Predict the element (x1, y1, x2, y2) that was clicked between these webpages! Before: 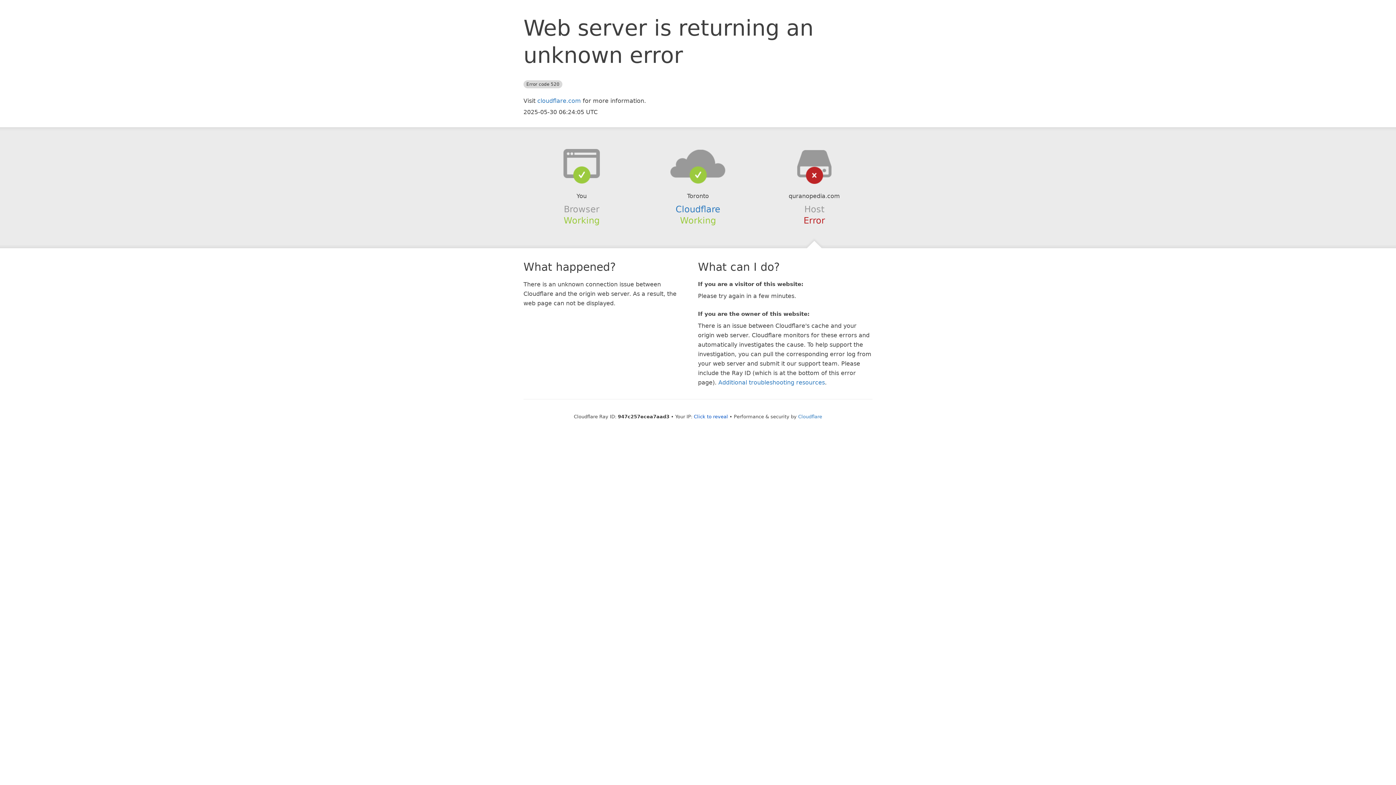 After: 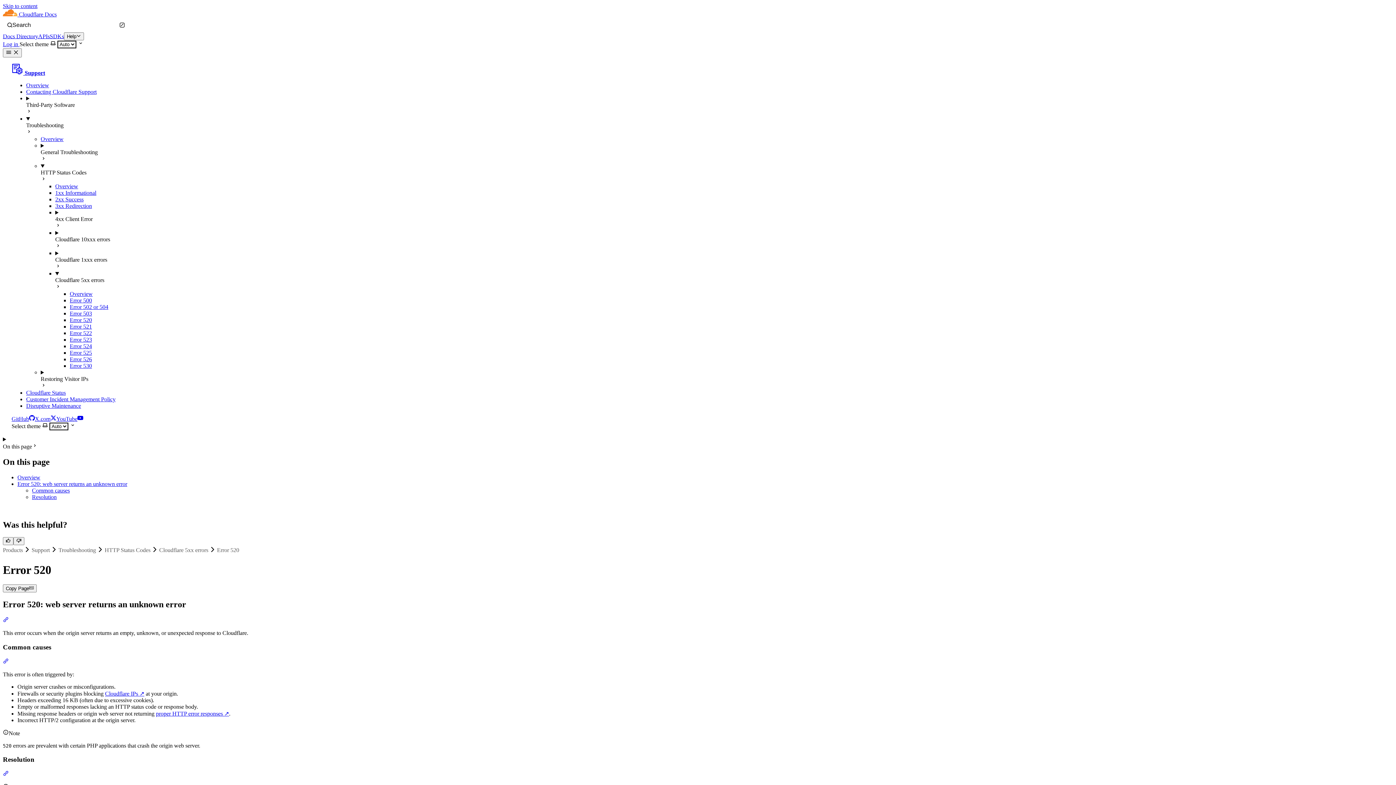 Action: label: Additional troubleshooting resources bbox: (718, 379, 825, 386)